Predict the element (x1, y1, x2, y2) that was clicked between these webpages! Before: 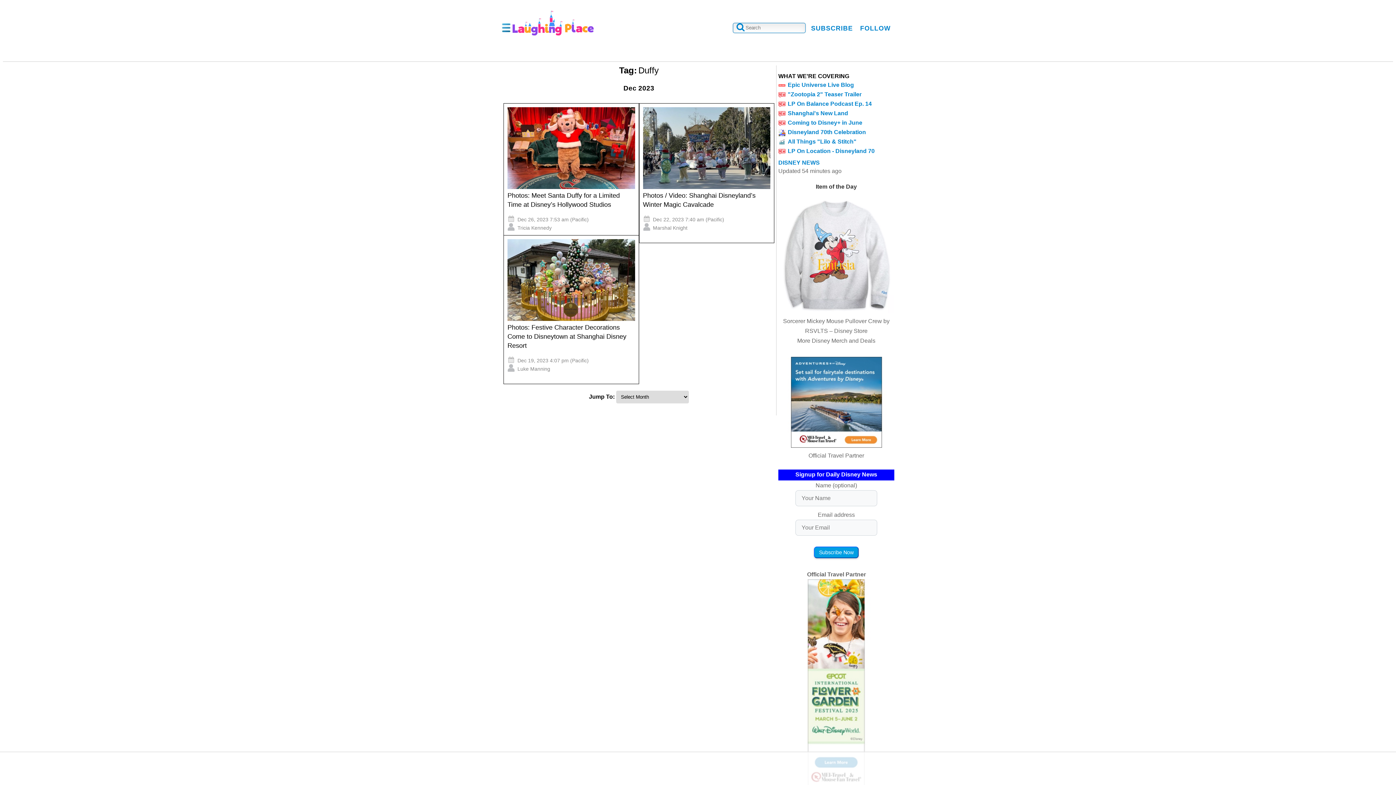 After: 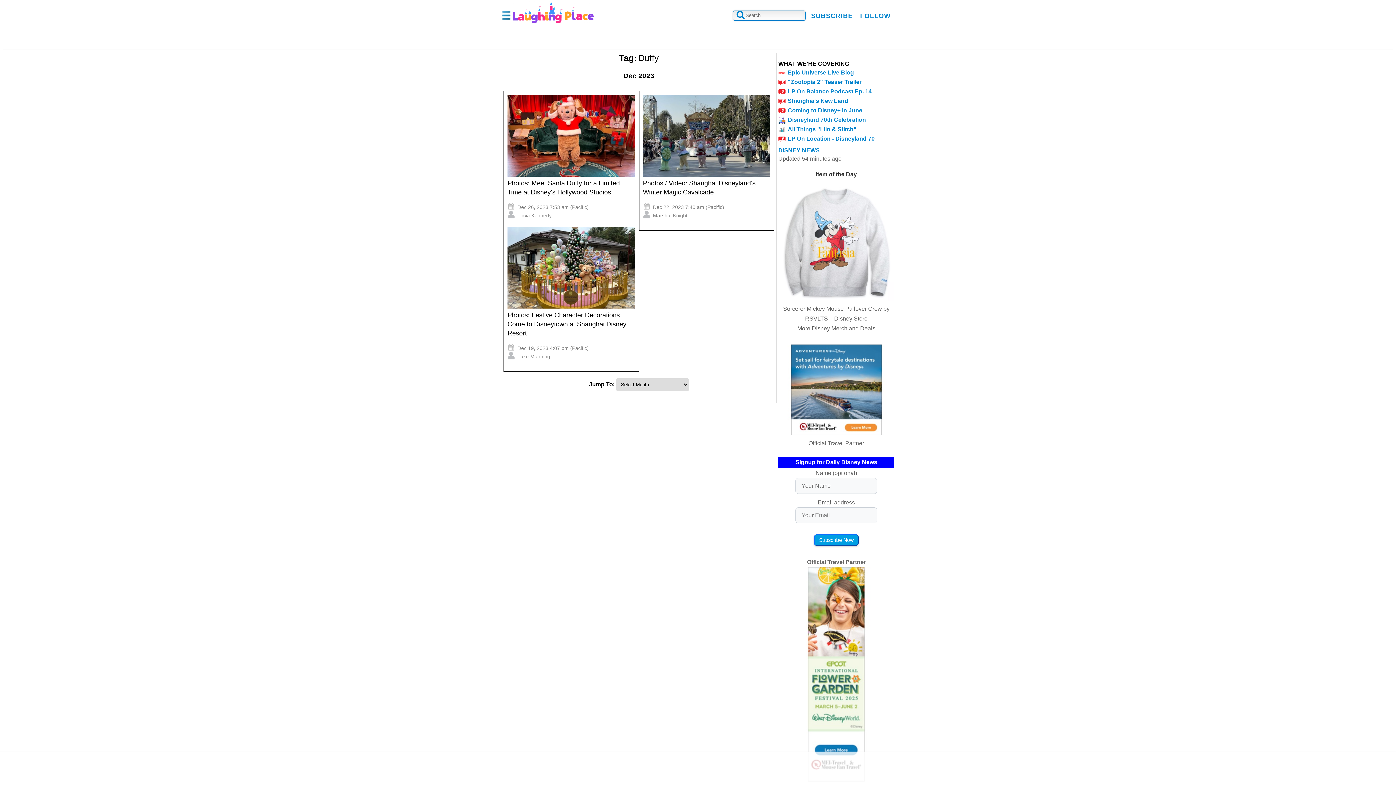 Action: bbox: (782, 579, 891, 797)